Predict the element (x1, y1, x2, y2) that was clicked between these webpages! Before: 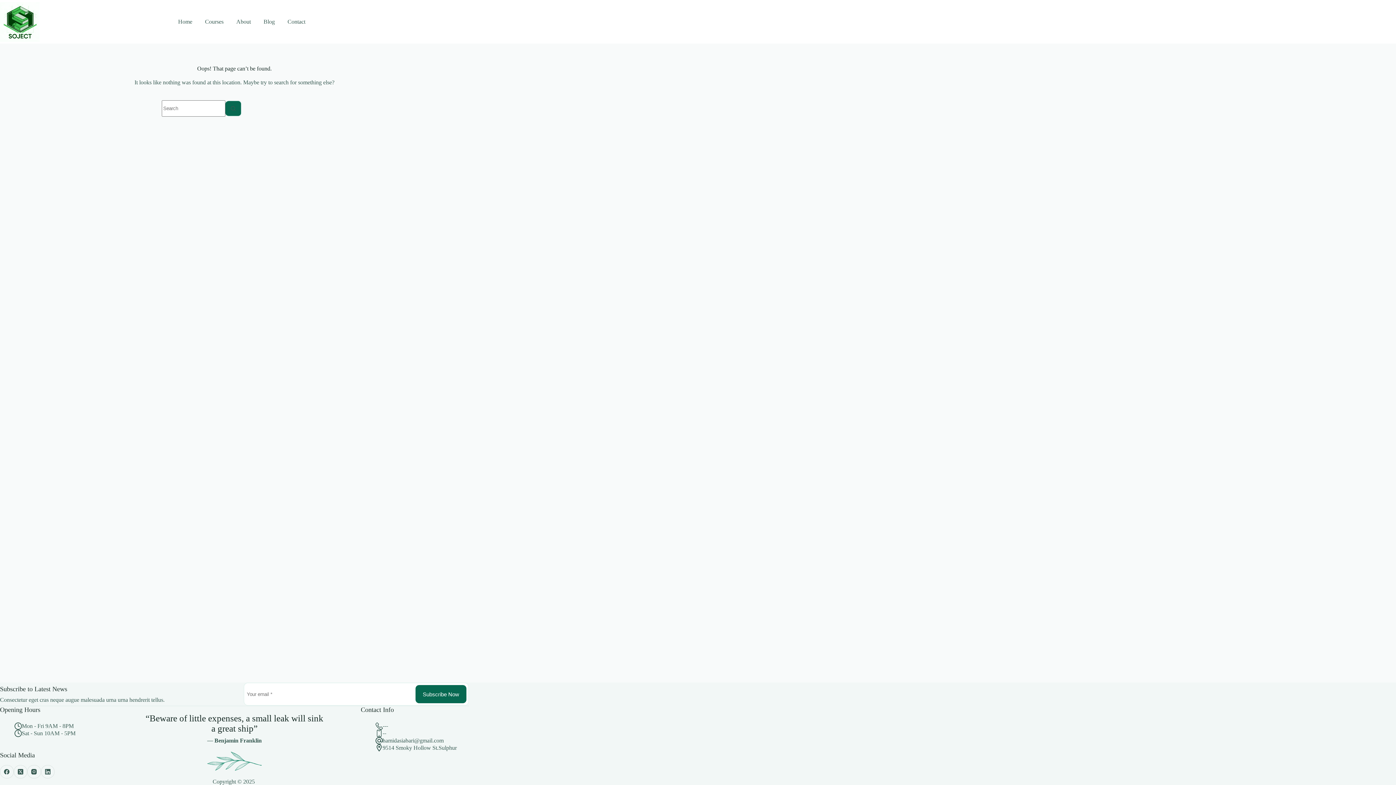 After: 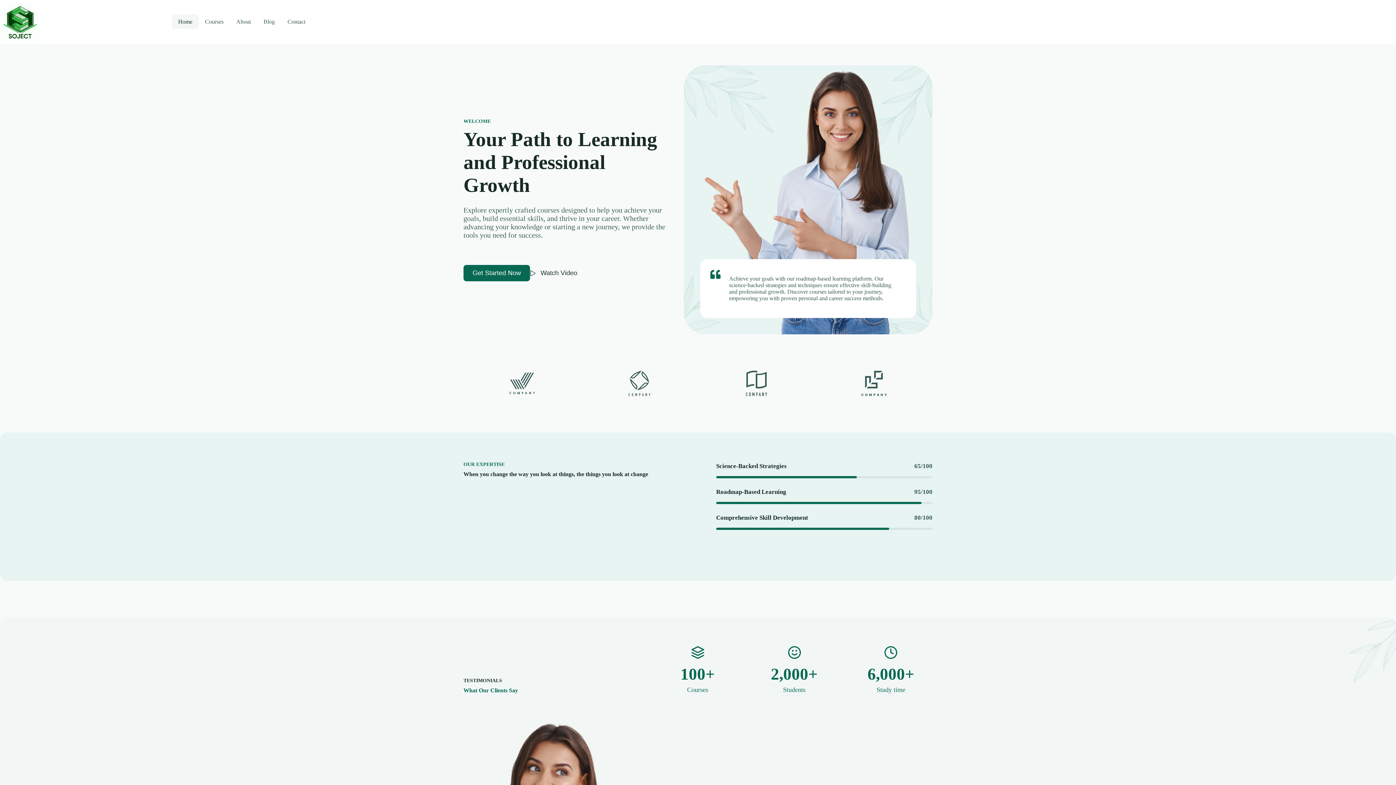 Action: bbox: (0, 2, 39, 41)